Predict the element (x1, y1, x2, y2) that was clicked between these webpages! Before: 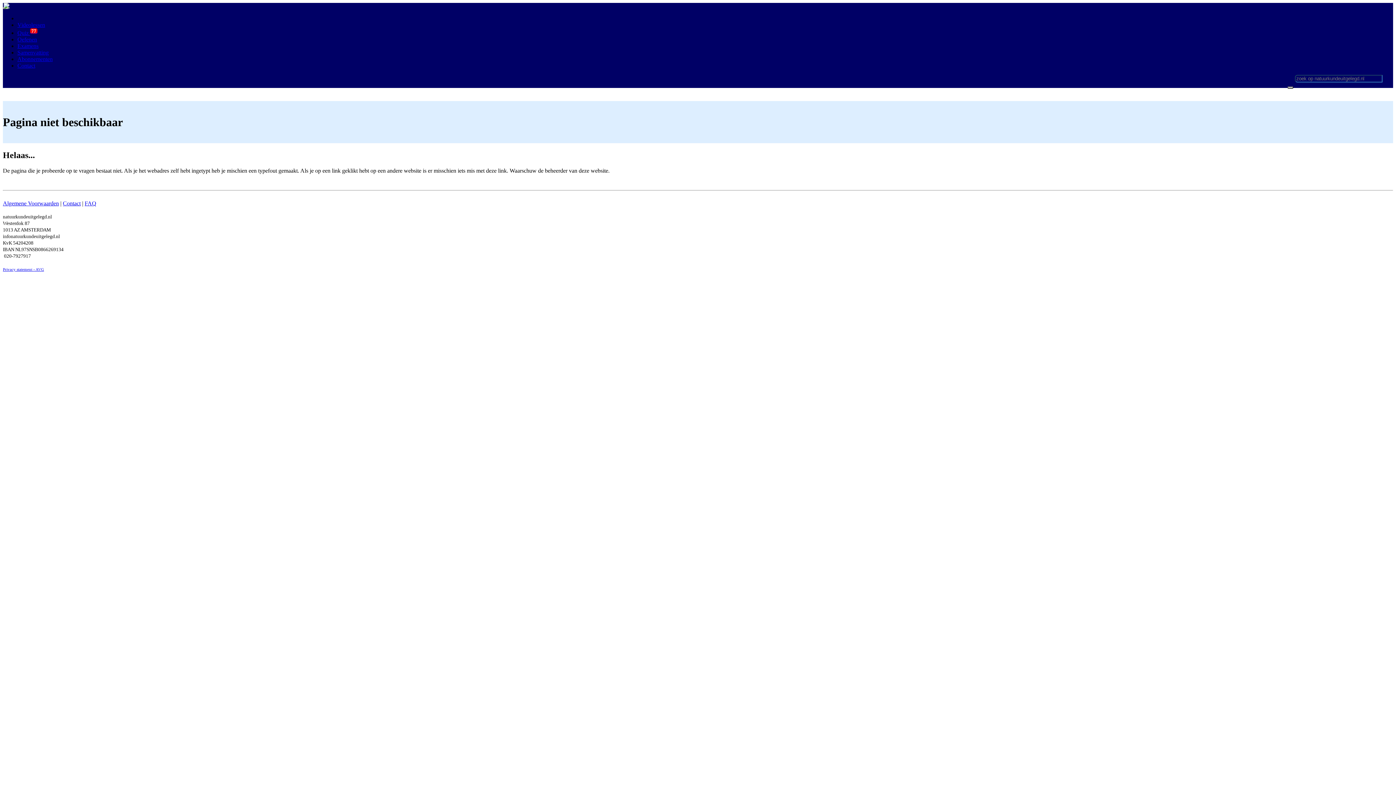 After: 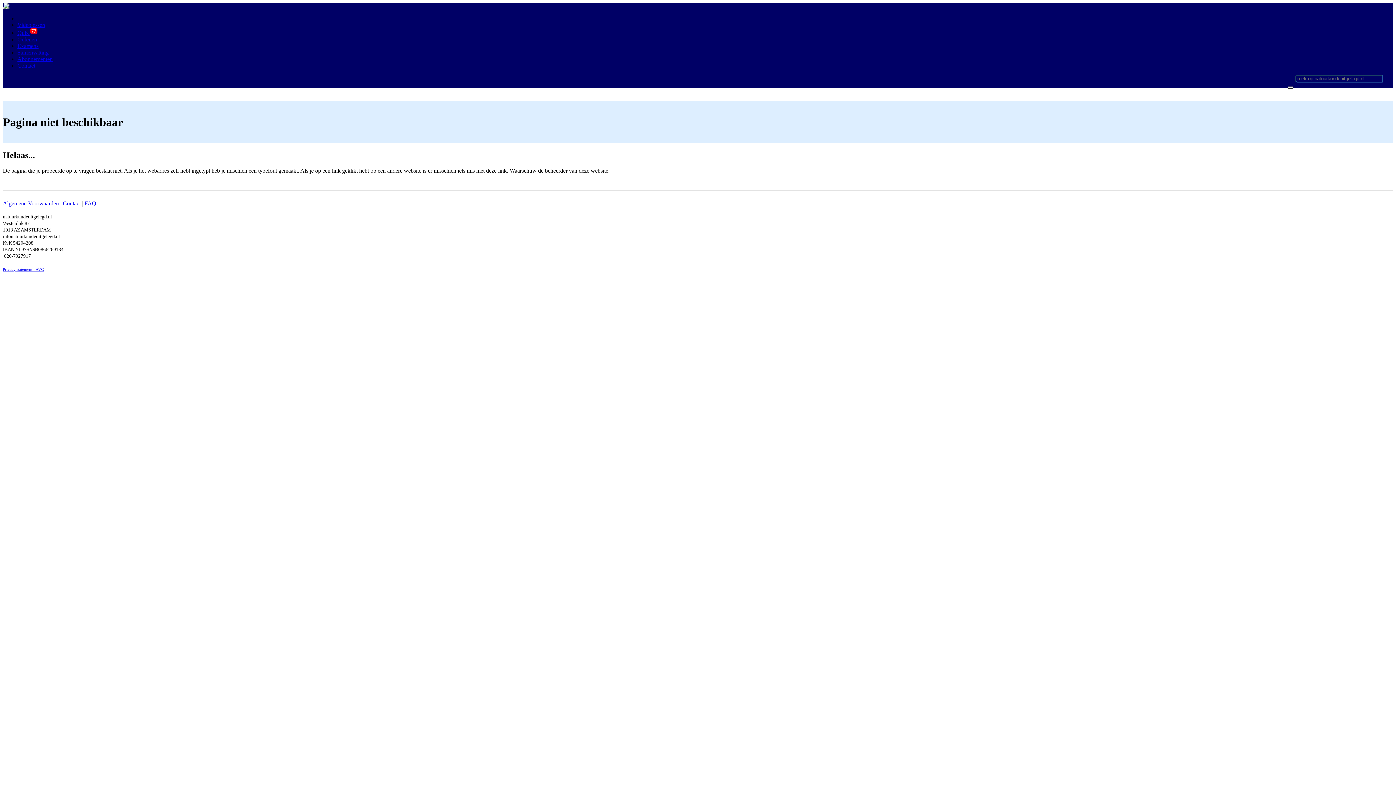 Action: label: Samenvatting bbox: (17, 49, 48, 55)